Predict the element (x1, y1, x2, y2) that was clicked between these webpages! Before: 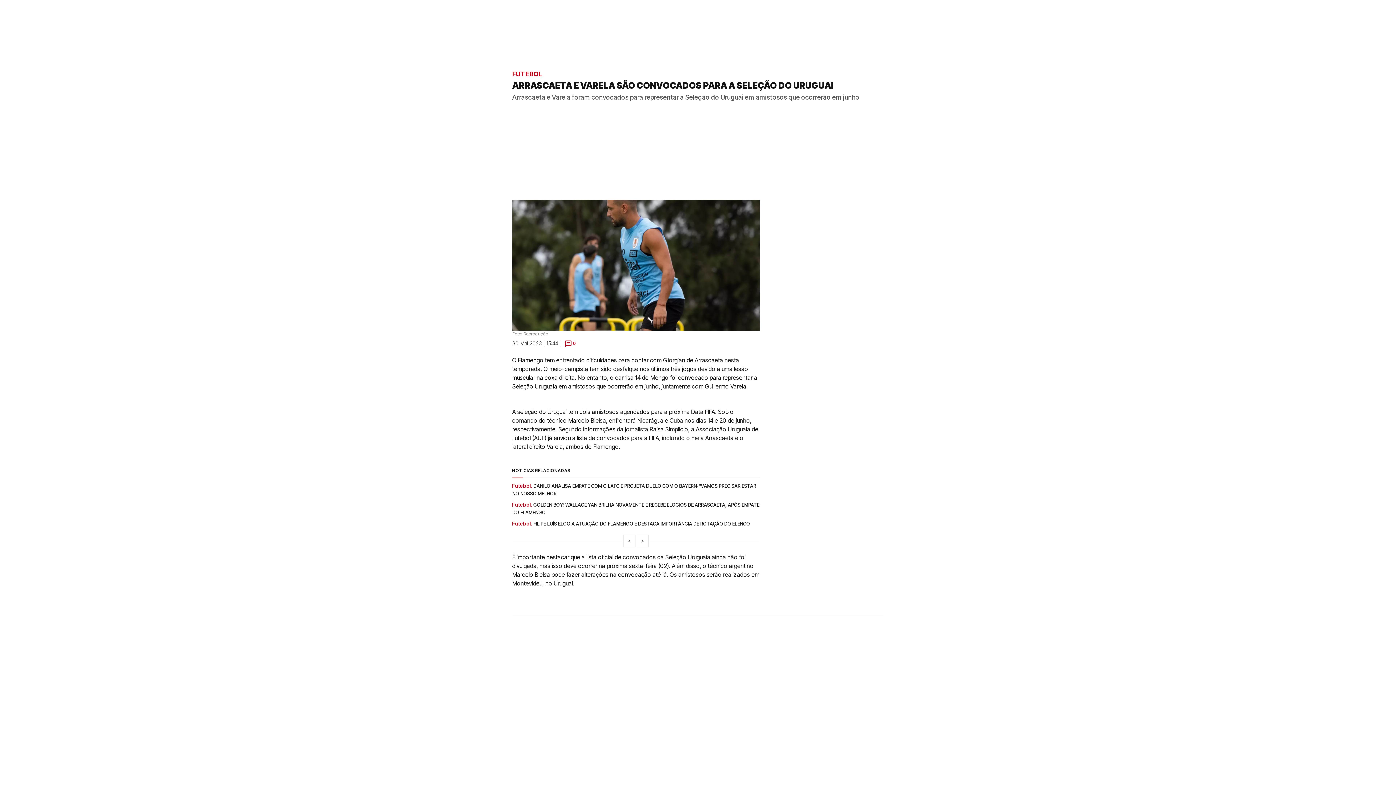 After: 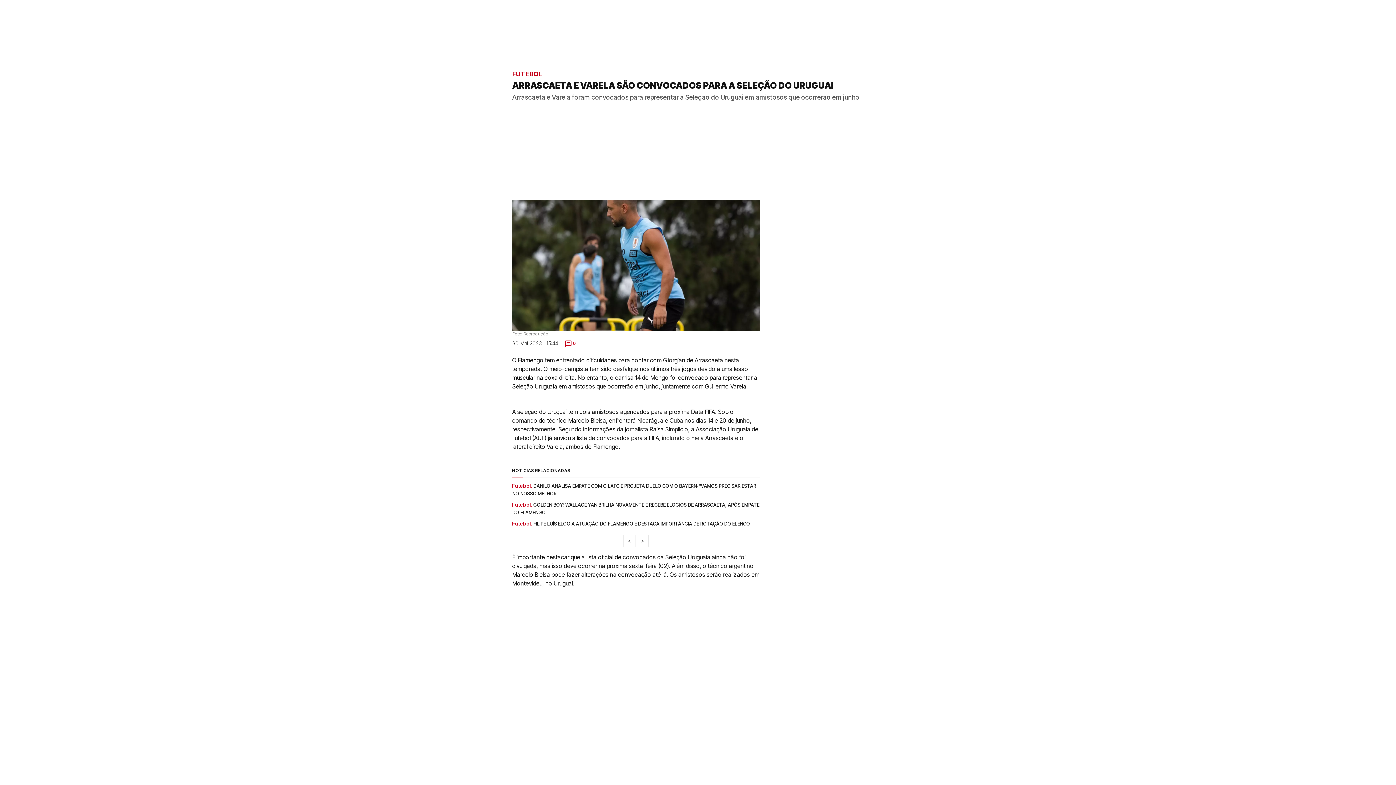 Action: bbox: (623, 534, 635, 547) label: <